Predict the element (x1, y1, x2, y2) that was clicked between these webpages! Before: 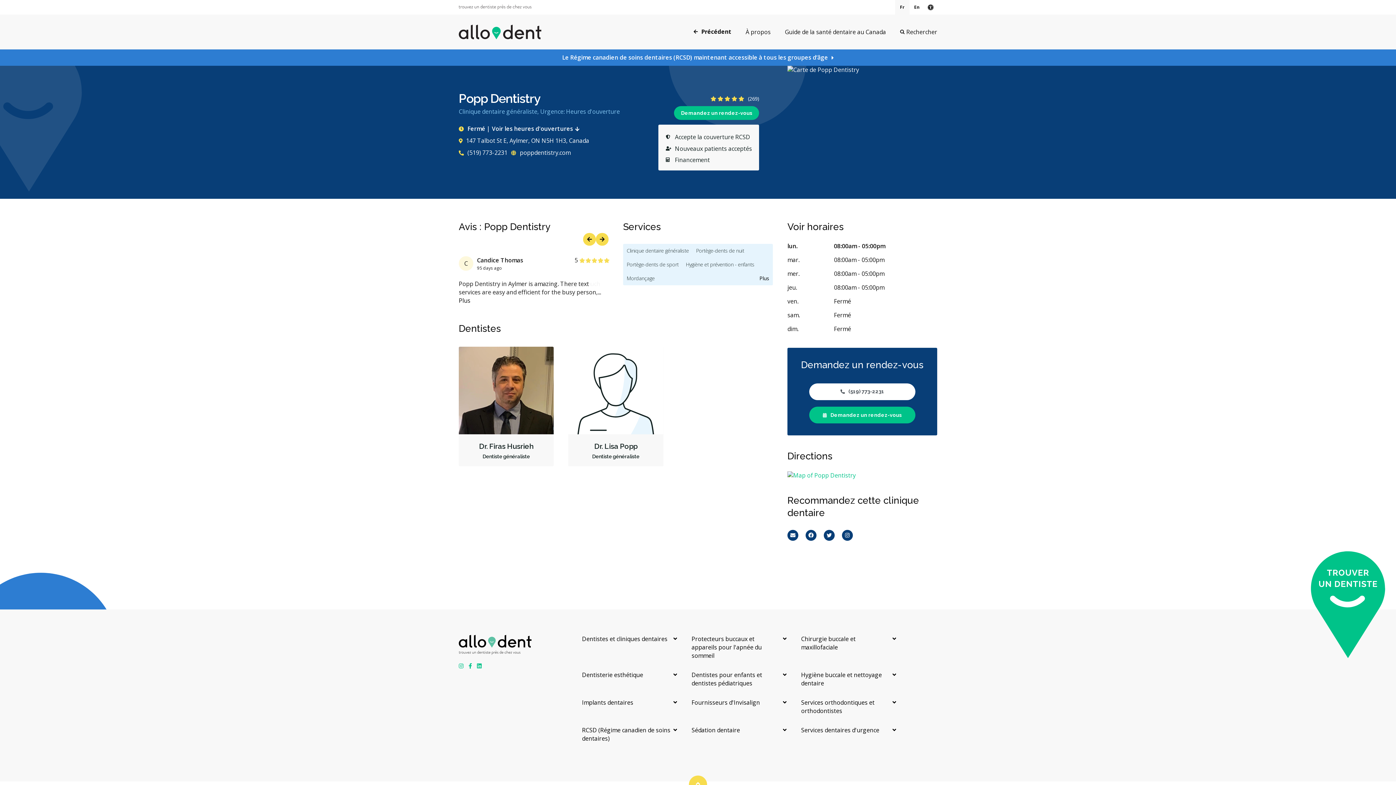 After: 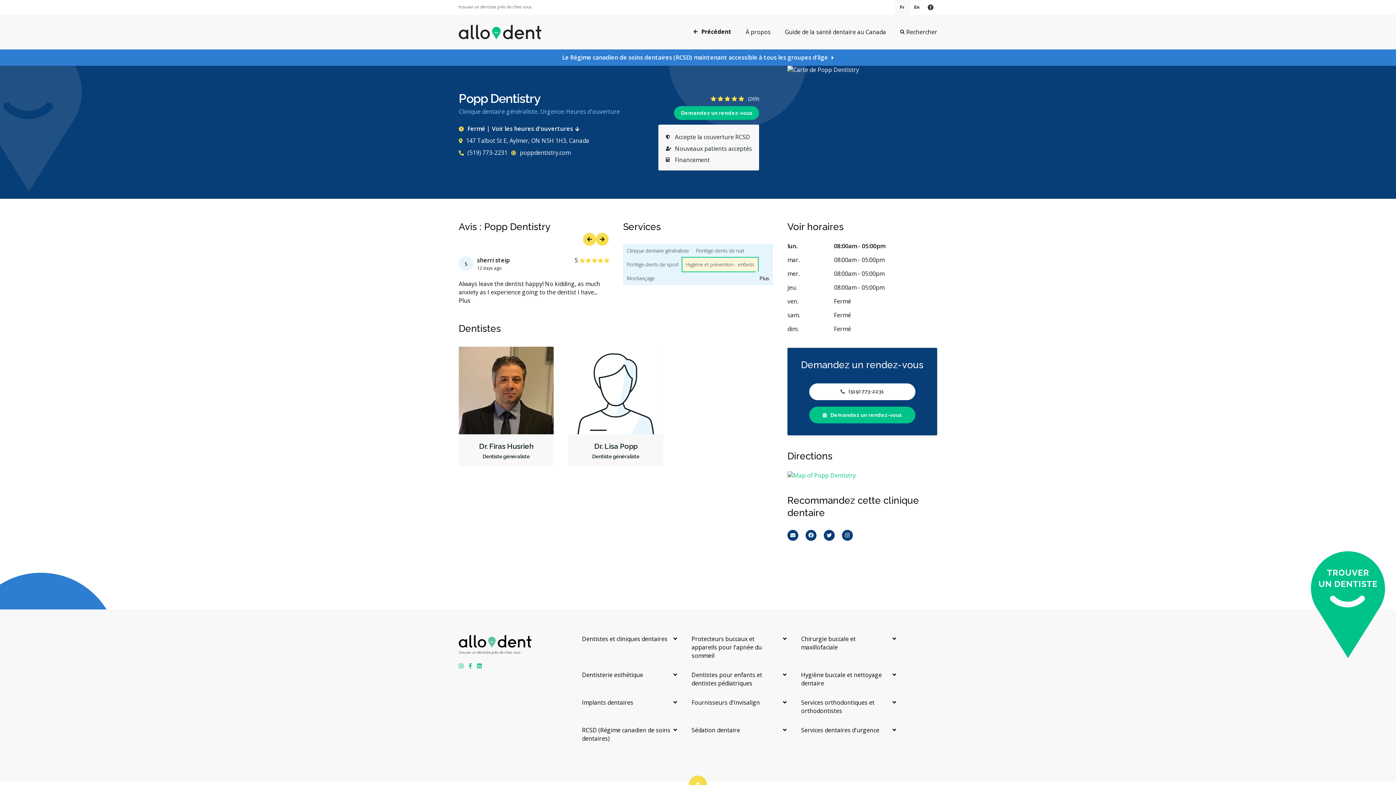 Action: label: Hygiène et prévention - enfants bbox: (682, 257, 758, 271)